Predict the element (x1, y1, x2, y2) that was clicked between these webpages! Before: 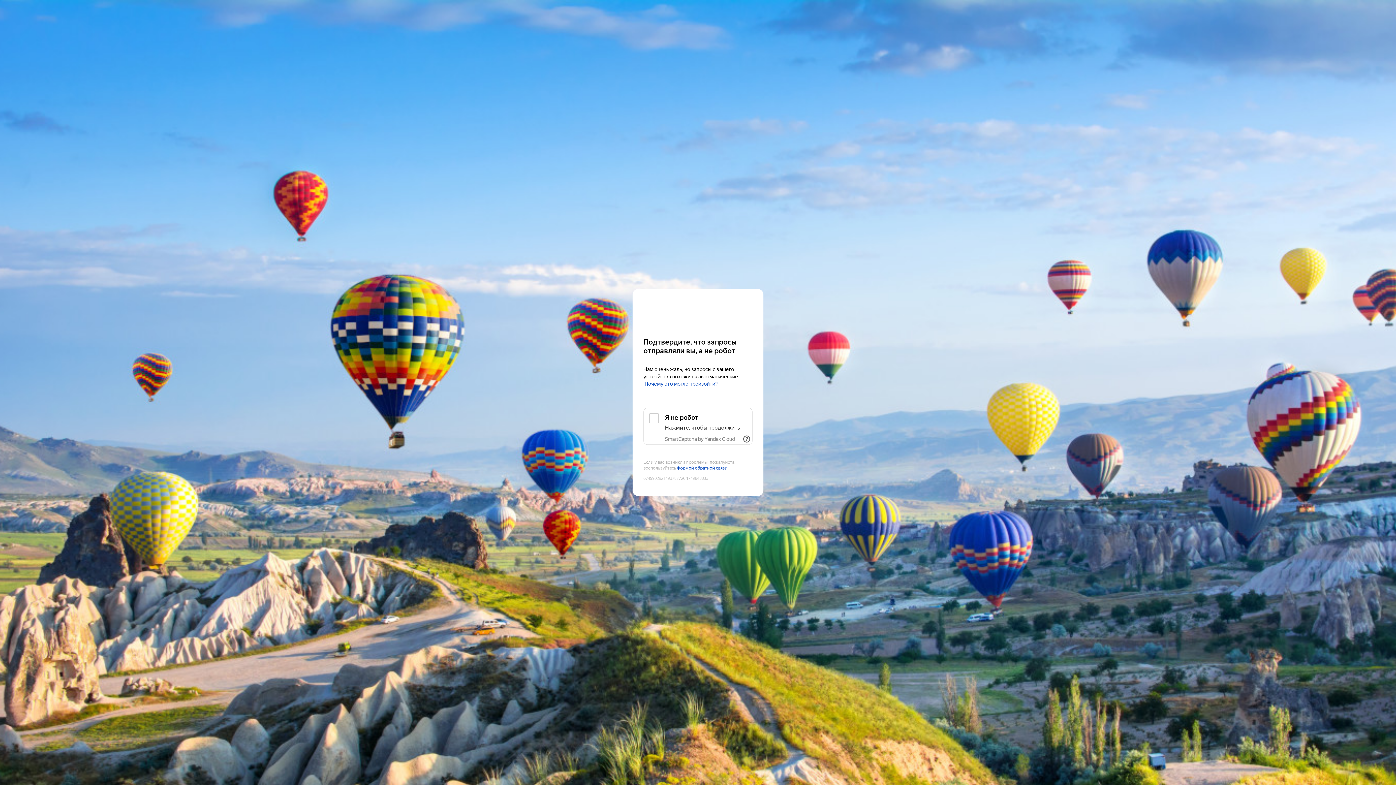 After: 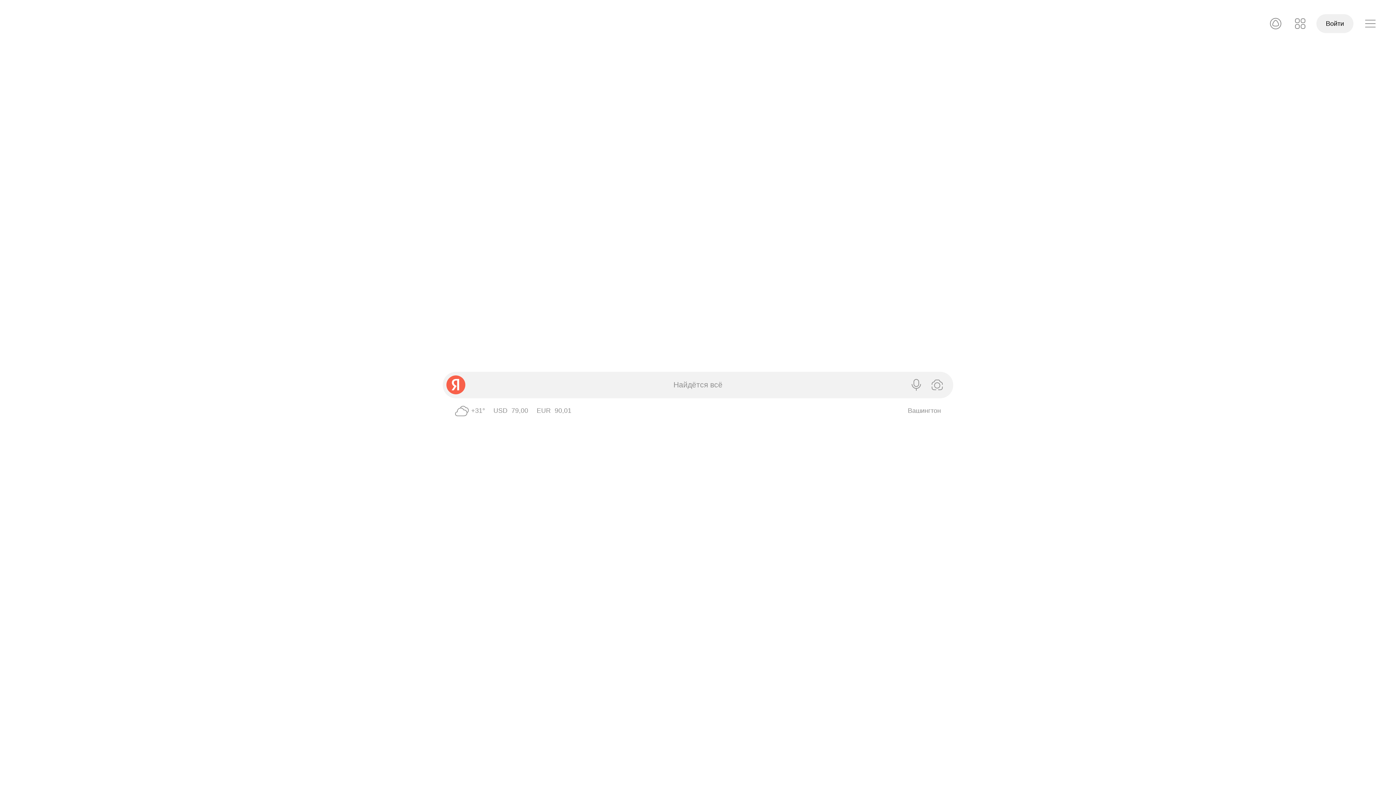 Action: label: Yandex bbox: (643, 303, 752, 316)